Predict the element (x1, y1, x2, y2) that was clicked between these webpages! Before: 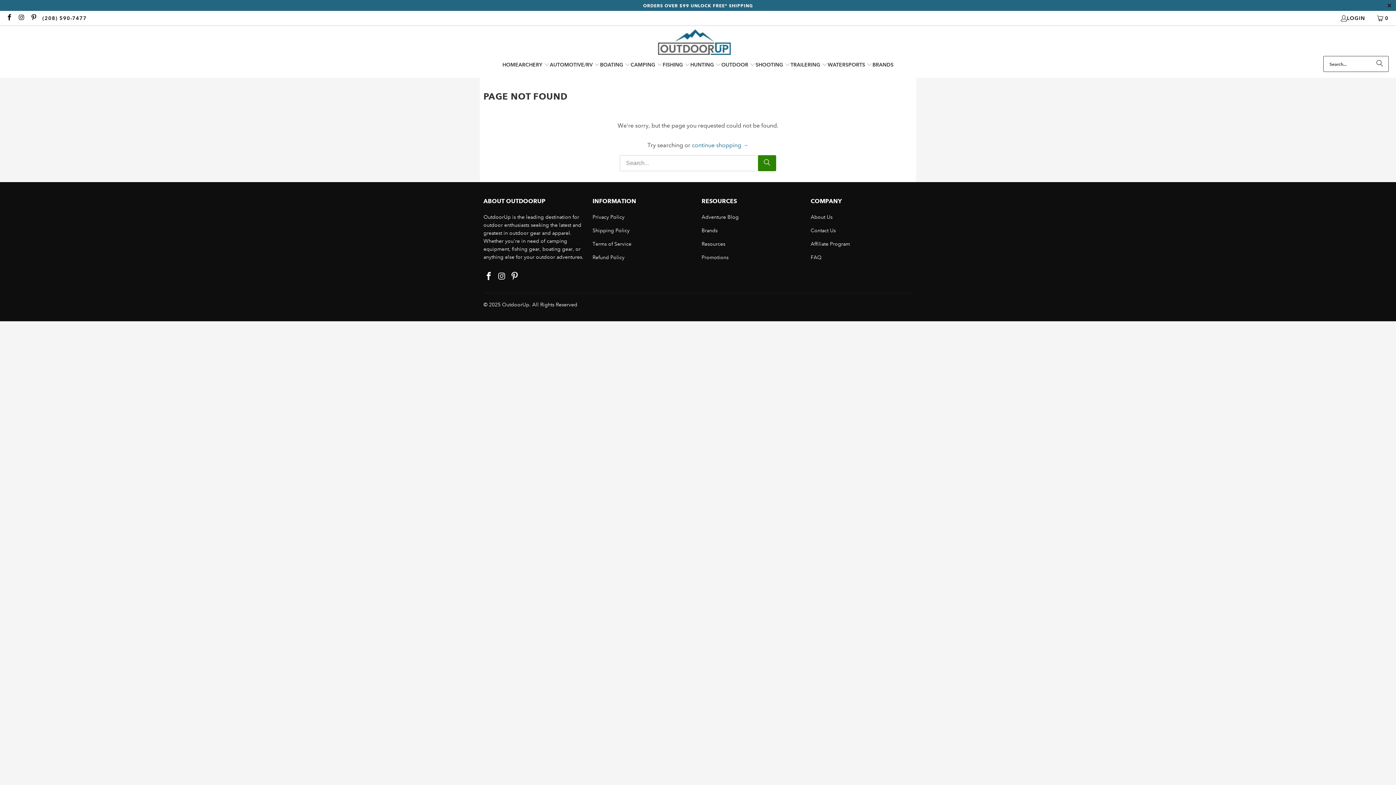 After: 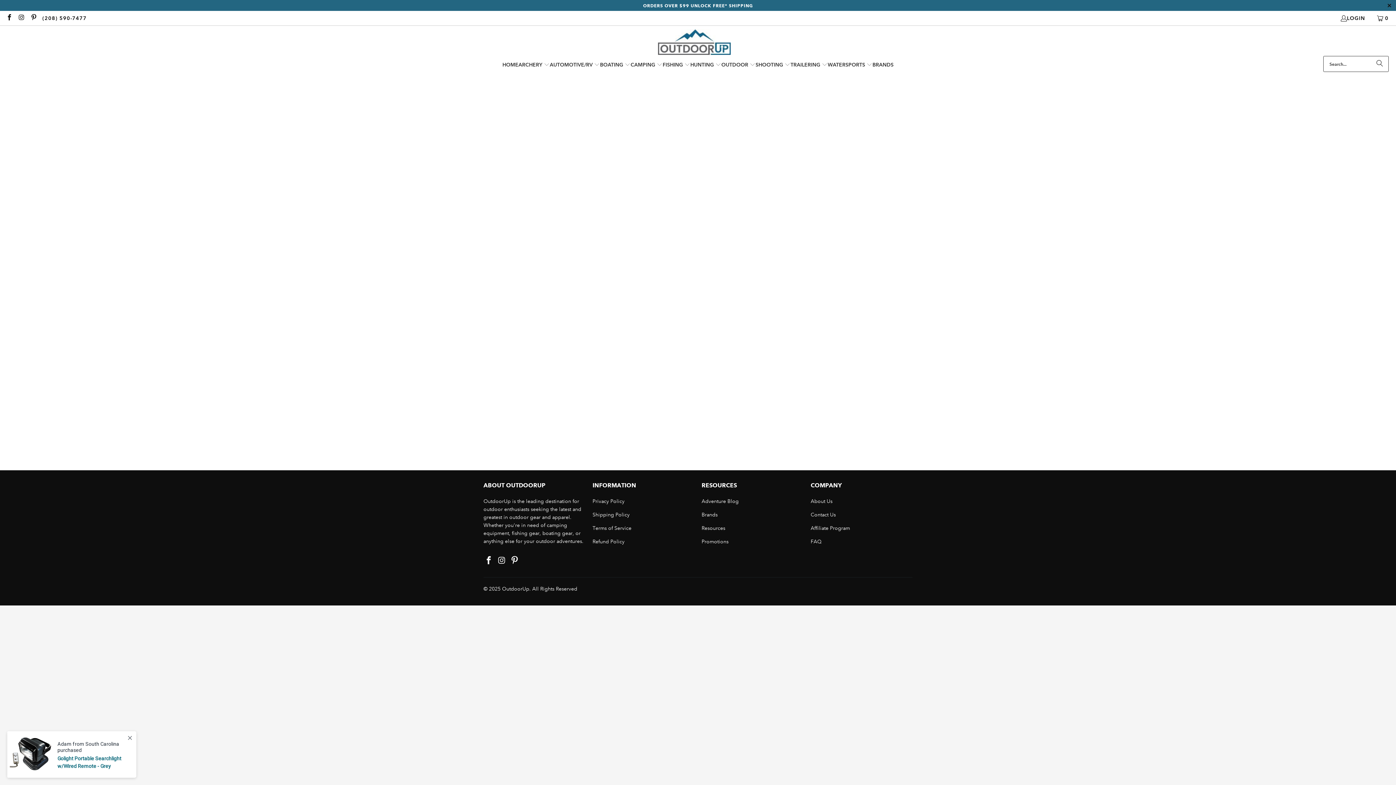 Action: label: Affiliate Program bbox: (810, 240, 850, 247)